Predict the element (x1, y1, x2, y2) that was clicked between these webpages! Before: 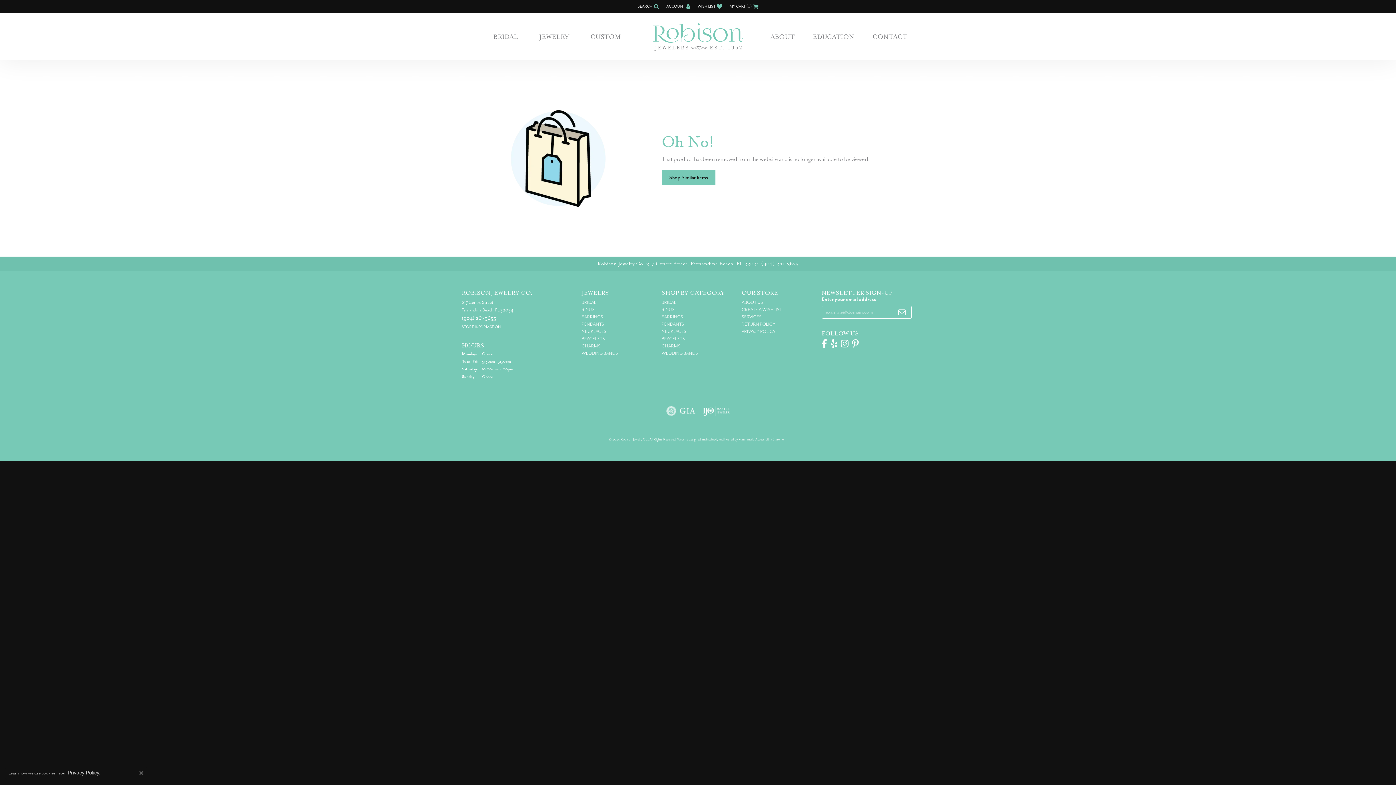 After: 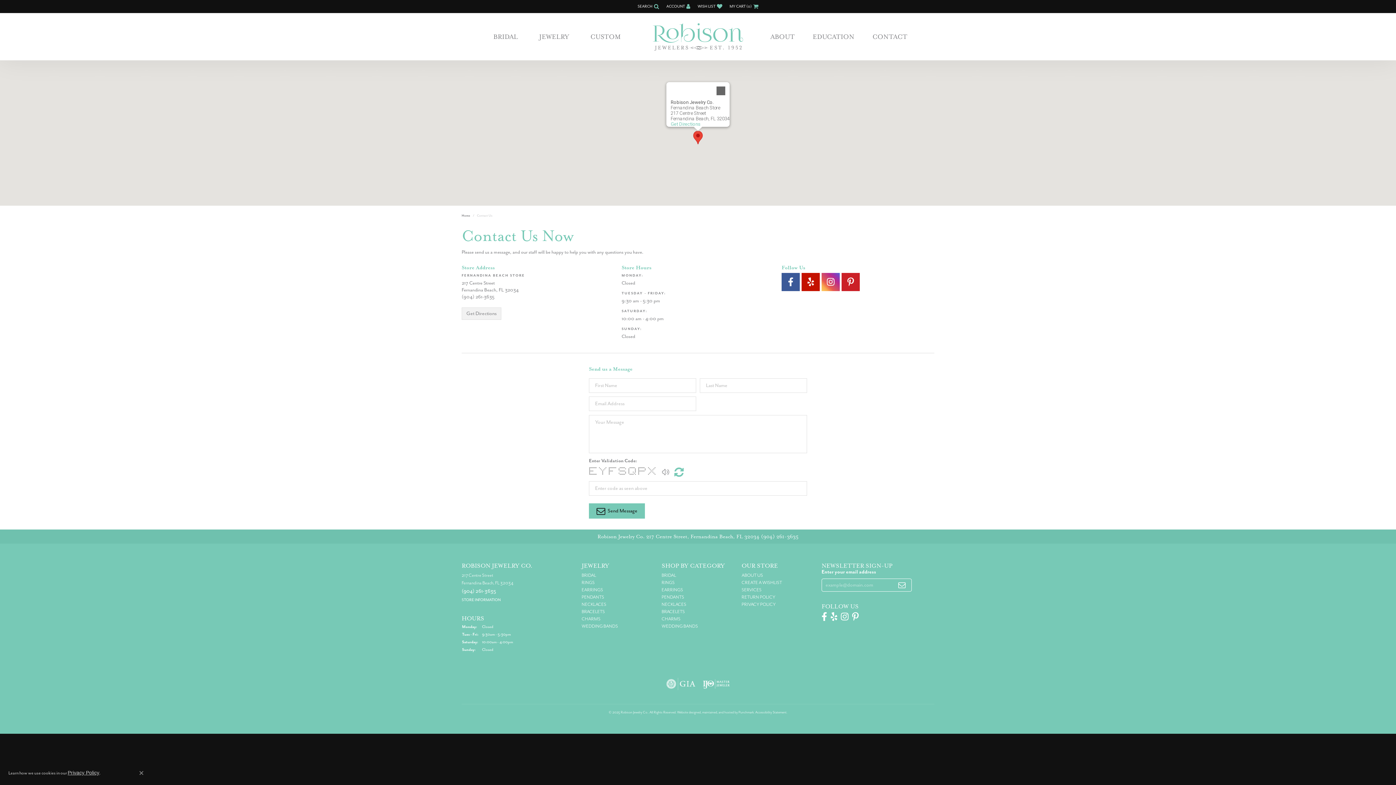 Action: bbox: (461, 323, 500, 329) label: STORE INFORMATION